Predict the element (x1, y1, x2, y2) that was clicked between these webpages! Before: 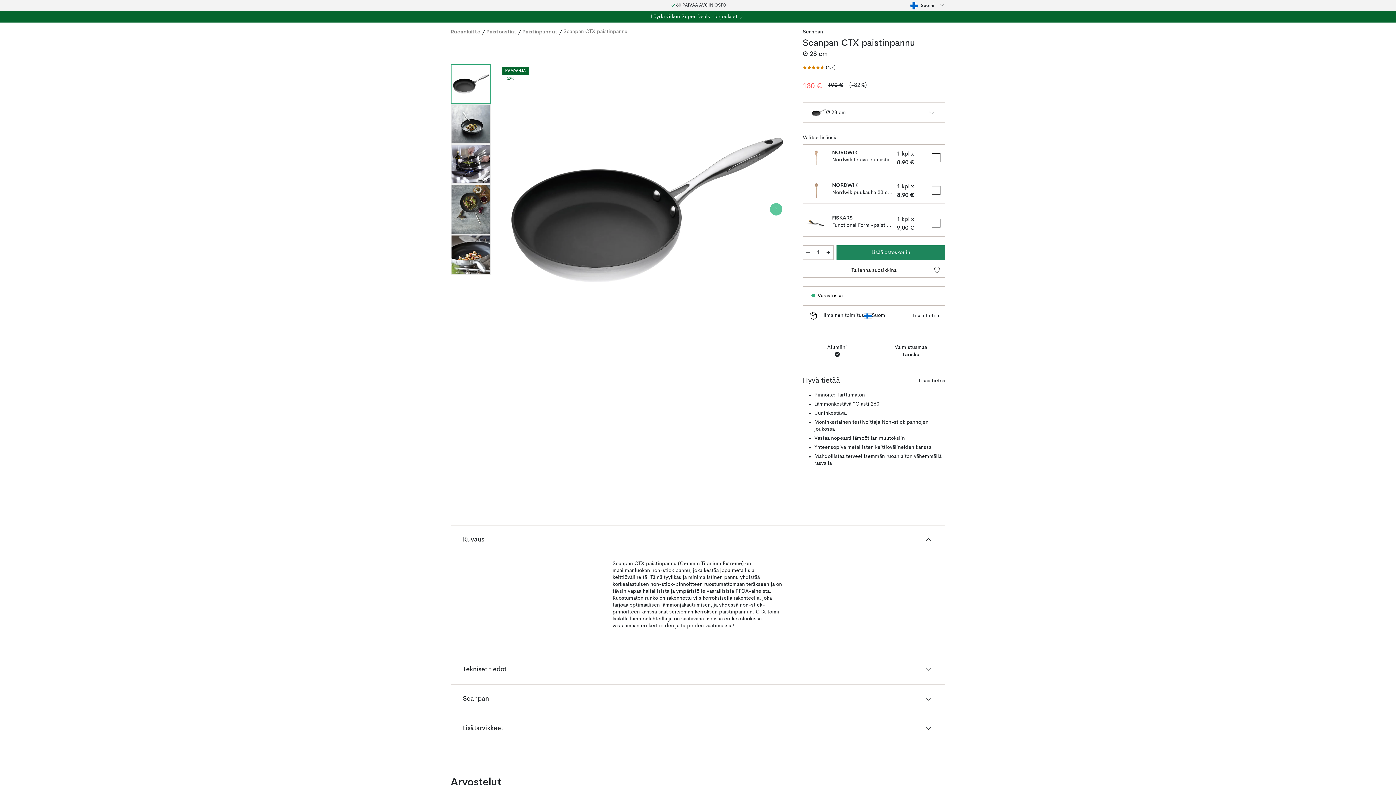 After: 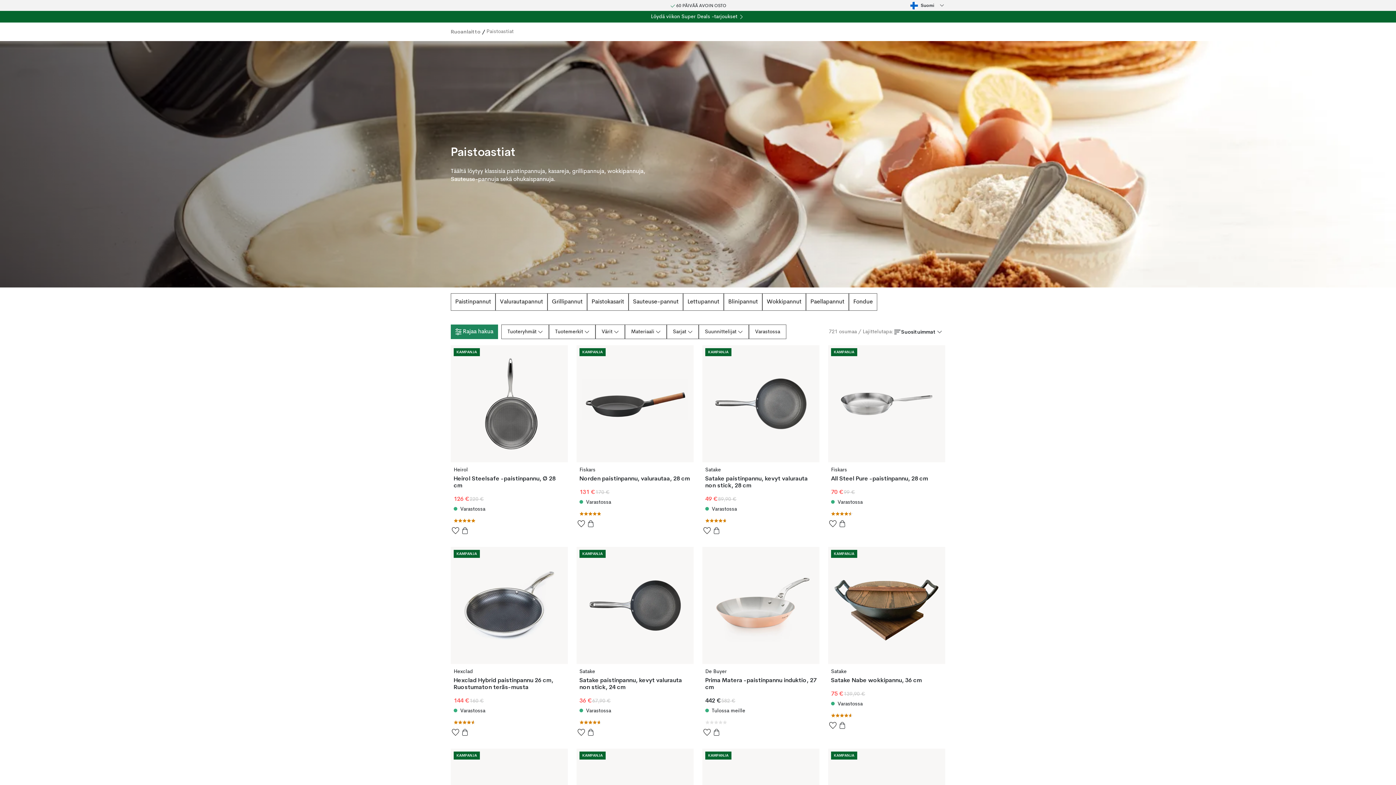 Action: bbox: (486, 28, 516, 34) label: Paistoastiat